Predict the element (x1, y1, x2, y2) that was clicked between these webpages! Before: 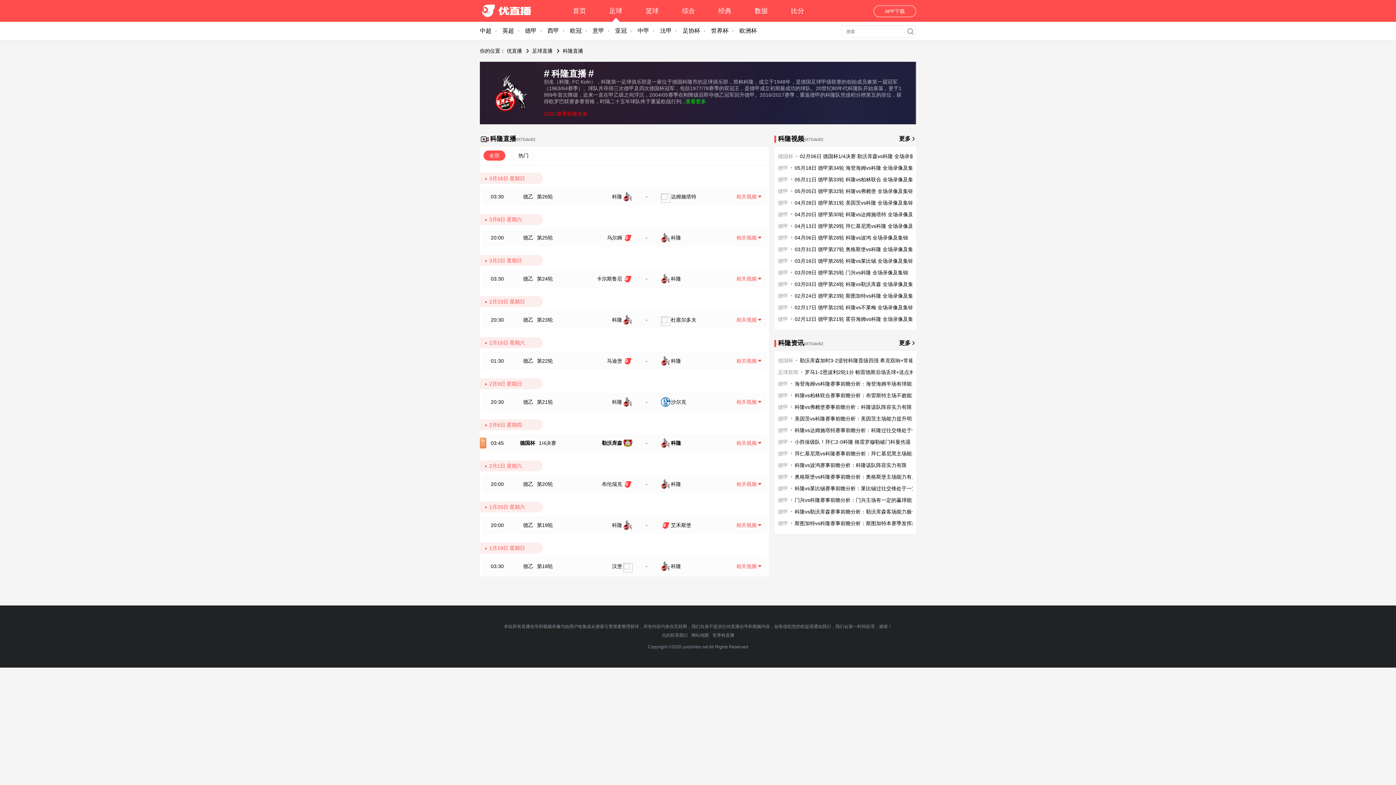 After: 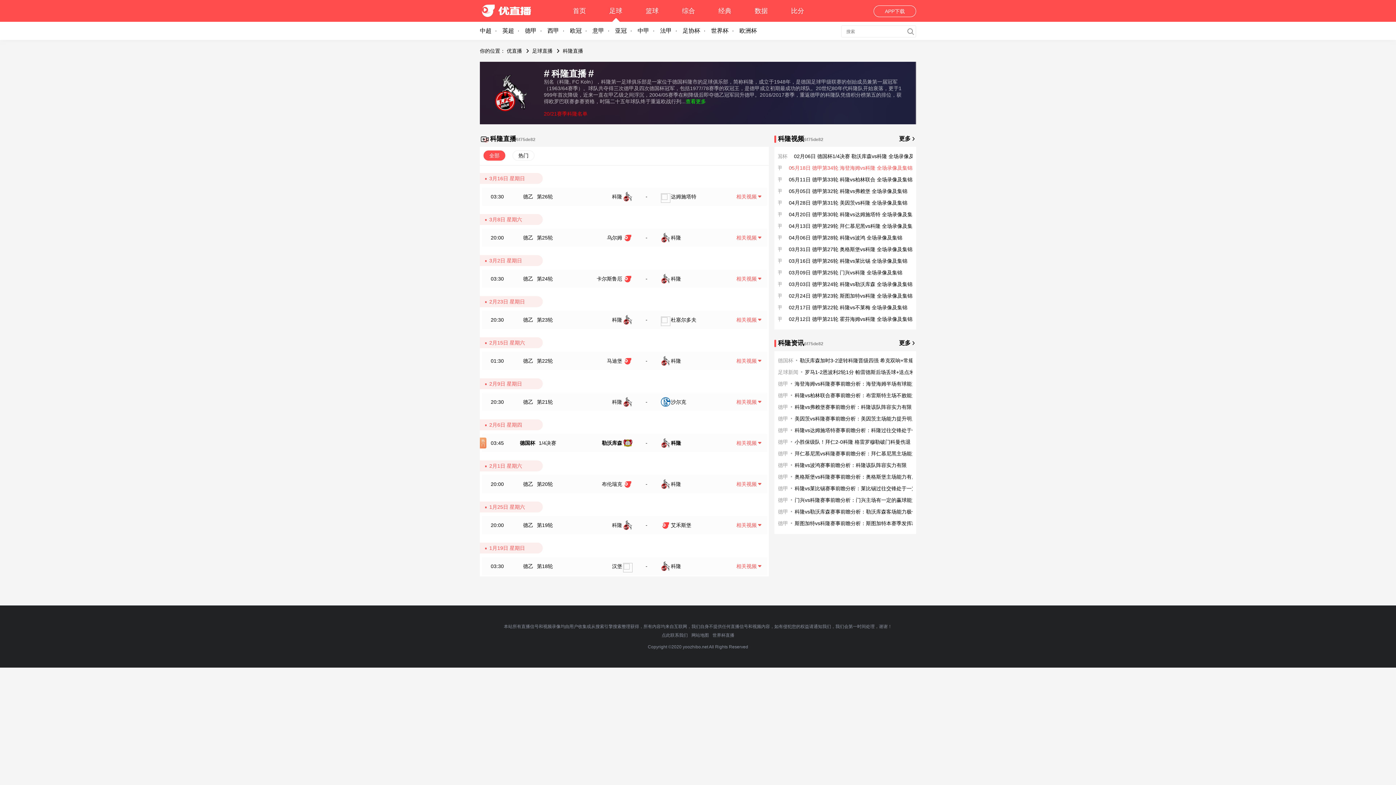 Action: label: 05月18日 德甲第34轮 海登海姆vs科隆 全场录像及集锦 bbox: (794, 165, 918, 170)